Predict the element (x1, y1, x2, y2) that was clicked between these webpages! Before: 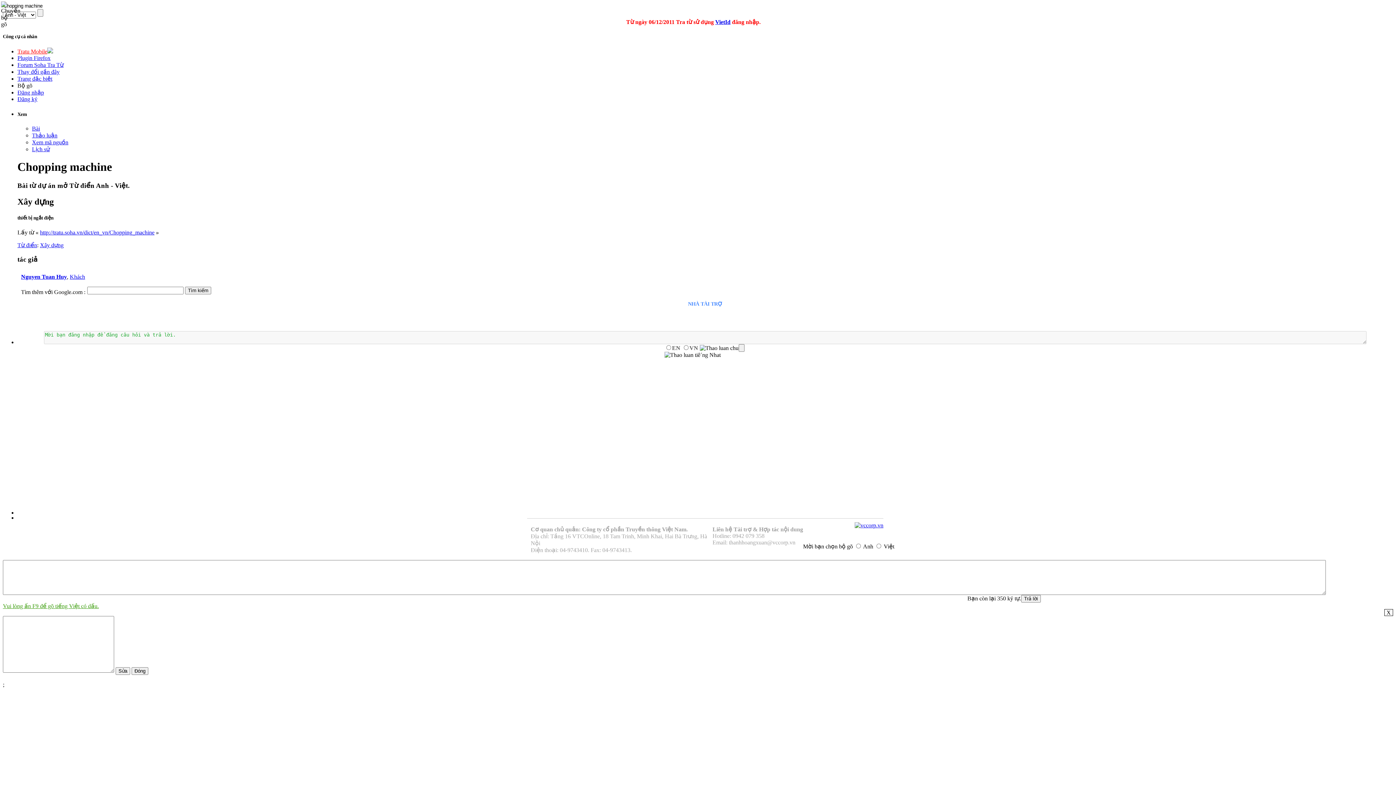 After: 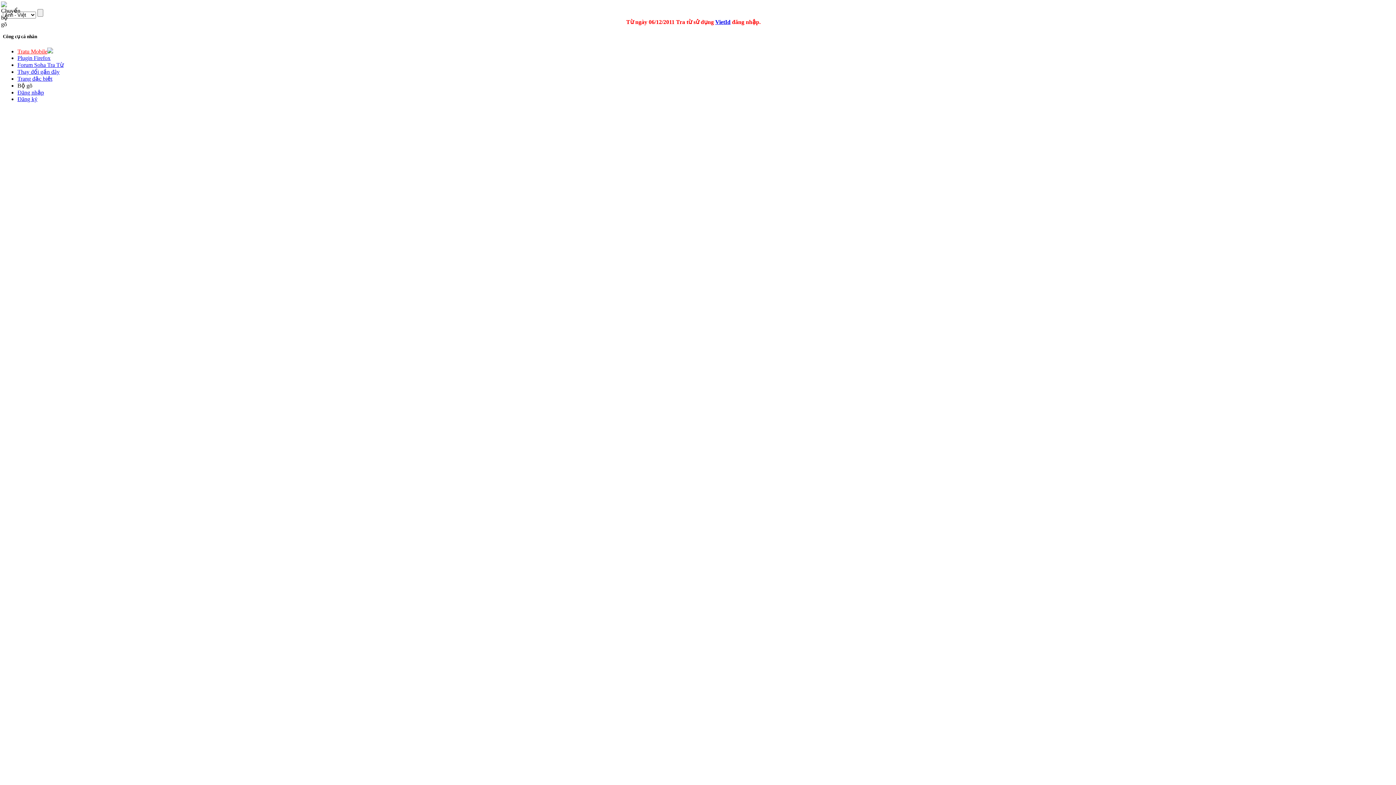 Action: bbox: (17, 68, 59, 75) label: Thay đổi gần đây